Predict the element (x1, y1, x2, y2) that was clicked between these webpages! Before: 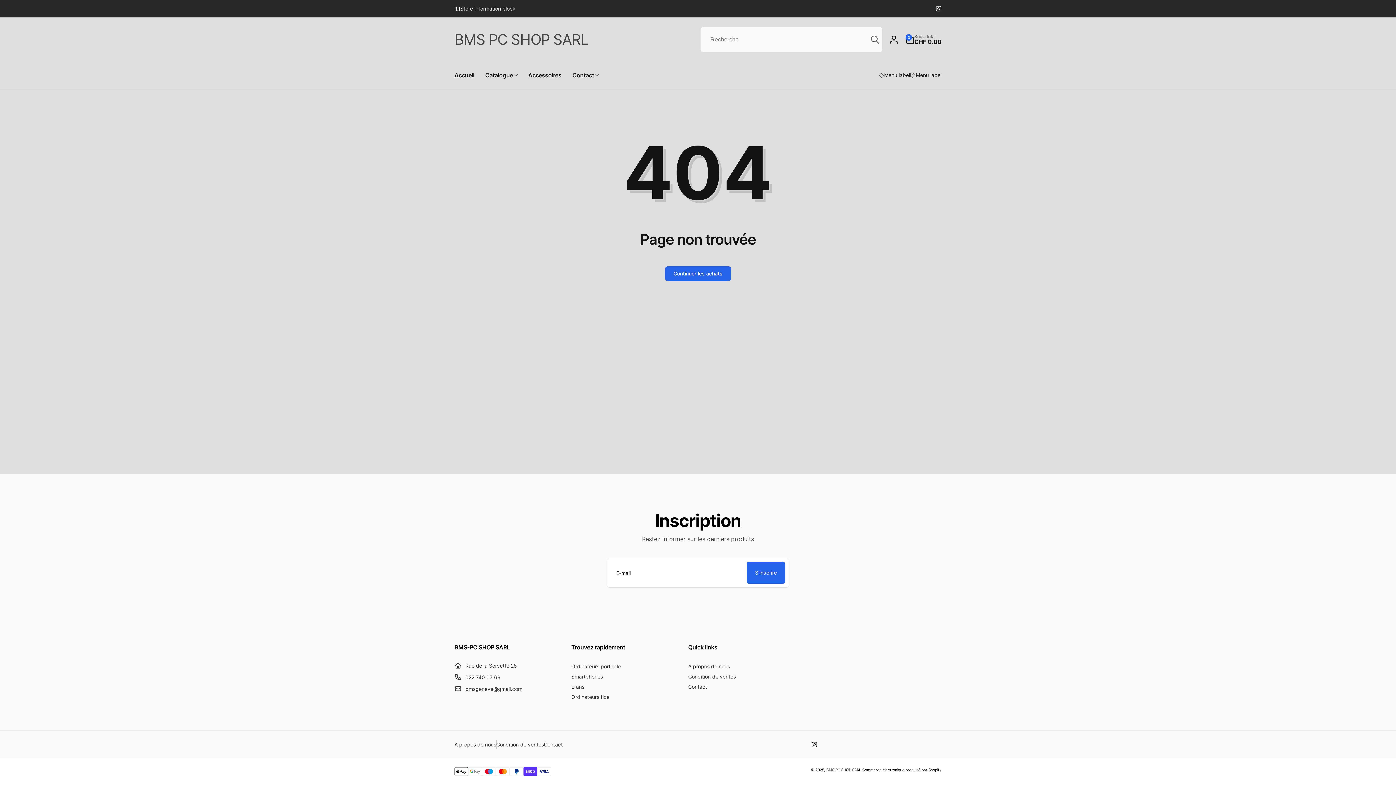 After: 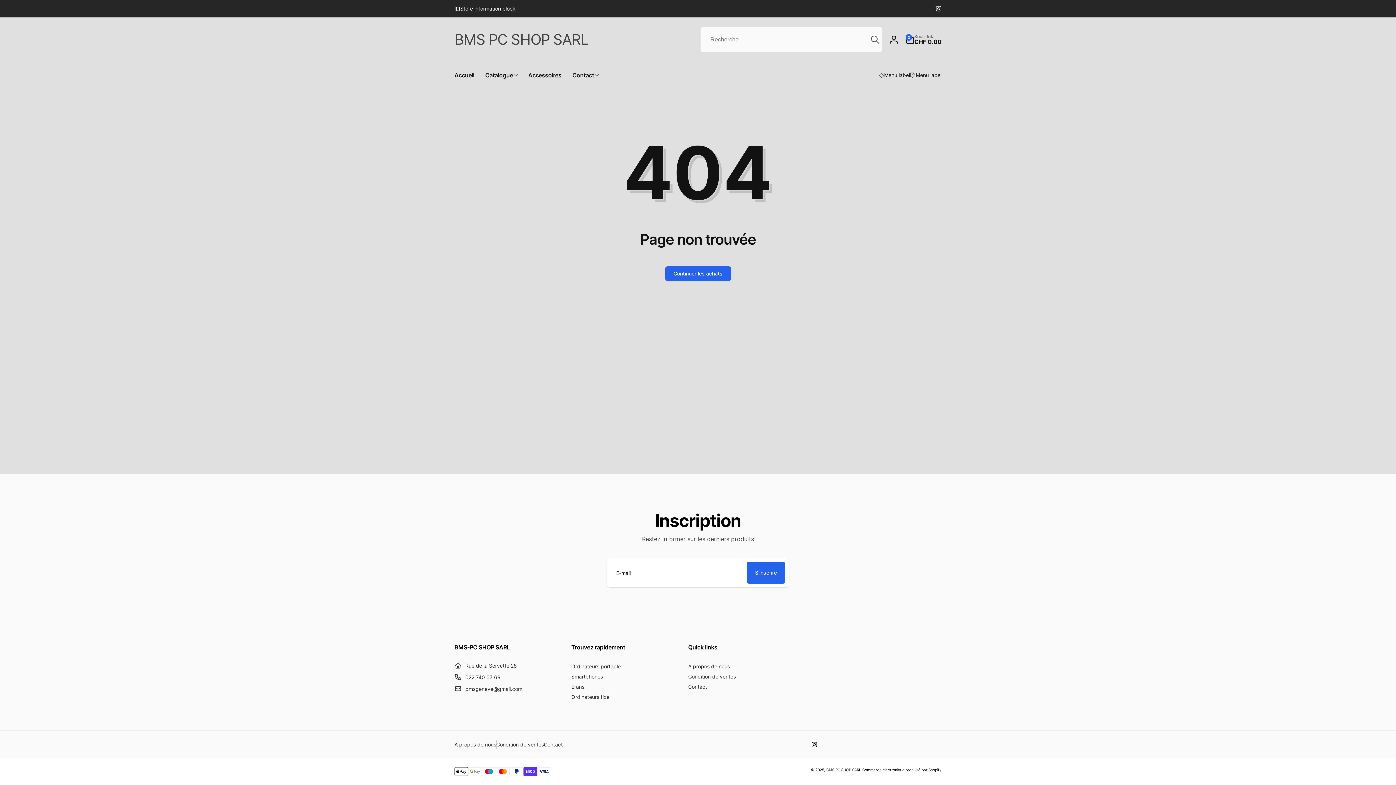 Action: bbox: (571, 644, 677, 651) label: Trouvez rapidement